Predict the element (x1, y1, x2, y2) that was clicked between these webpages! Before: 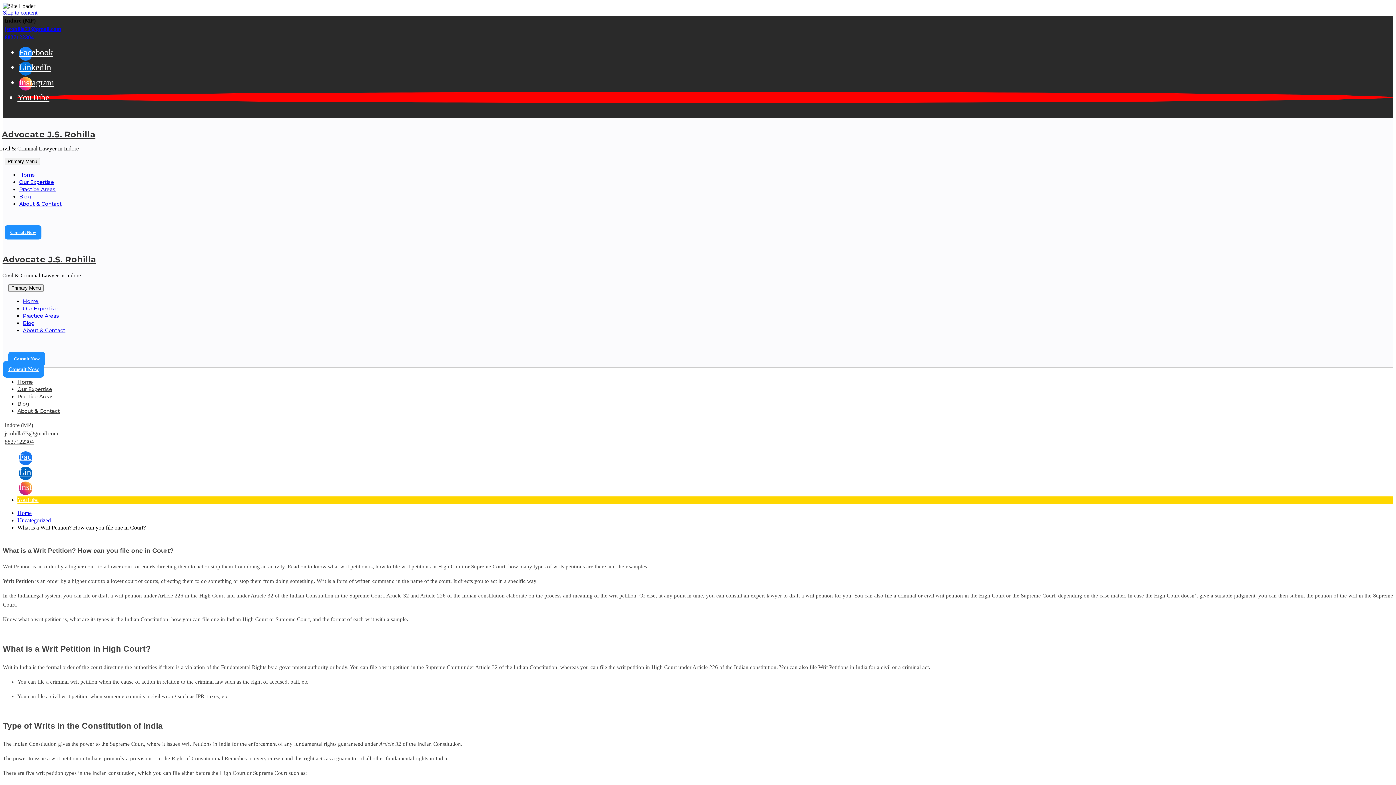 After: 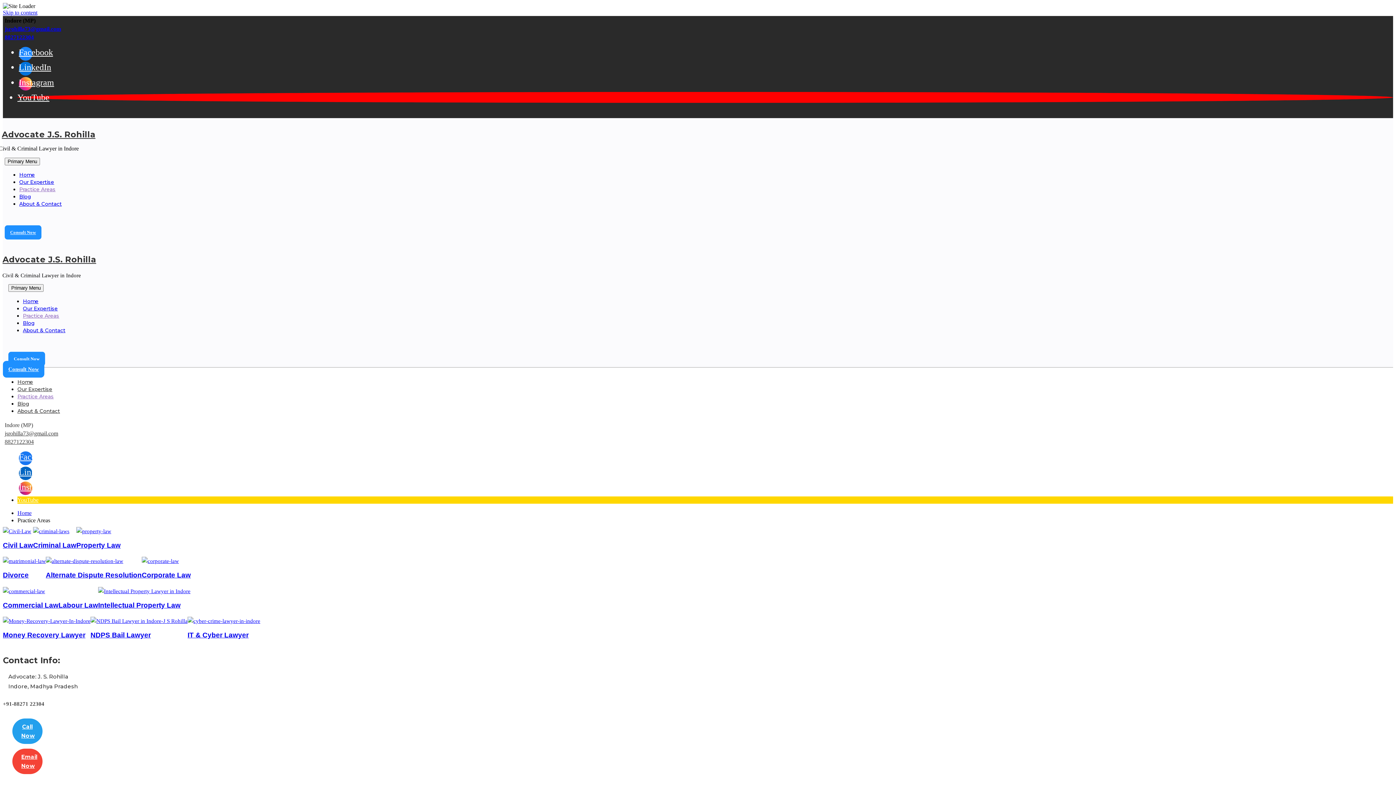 Action: label: Practice Areas bbox: (19, 186, 55, 192)